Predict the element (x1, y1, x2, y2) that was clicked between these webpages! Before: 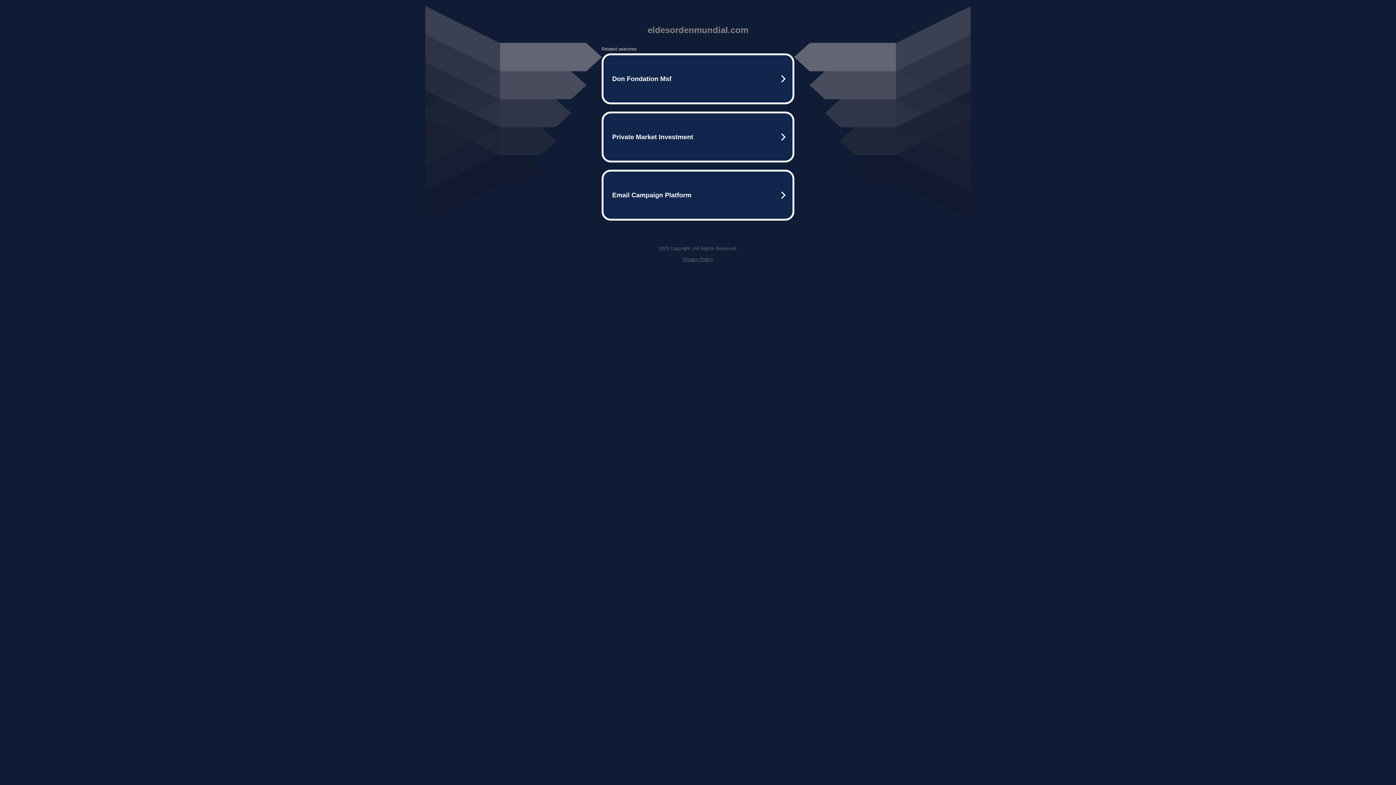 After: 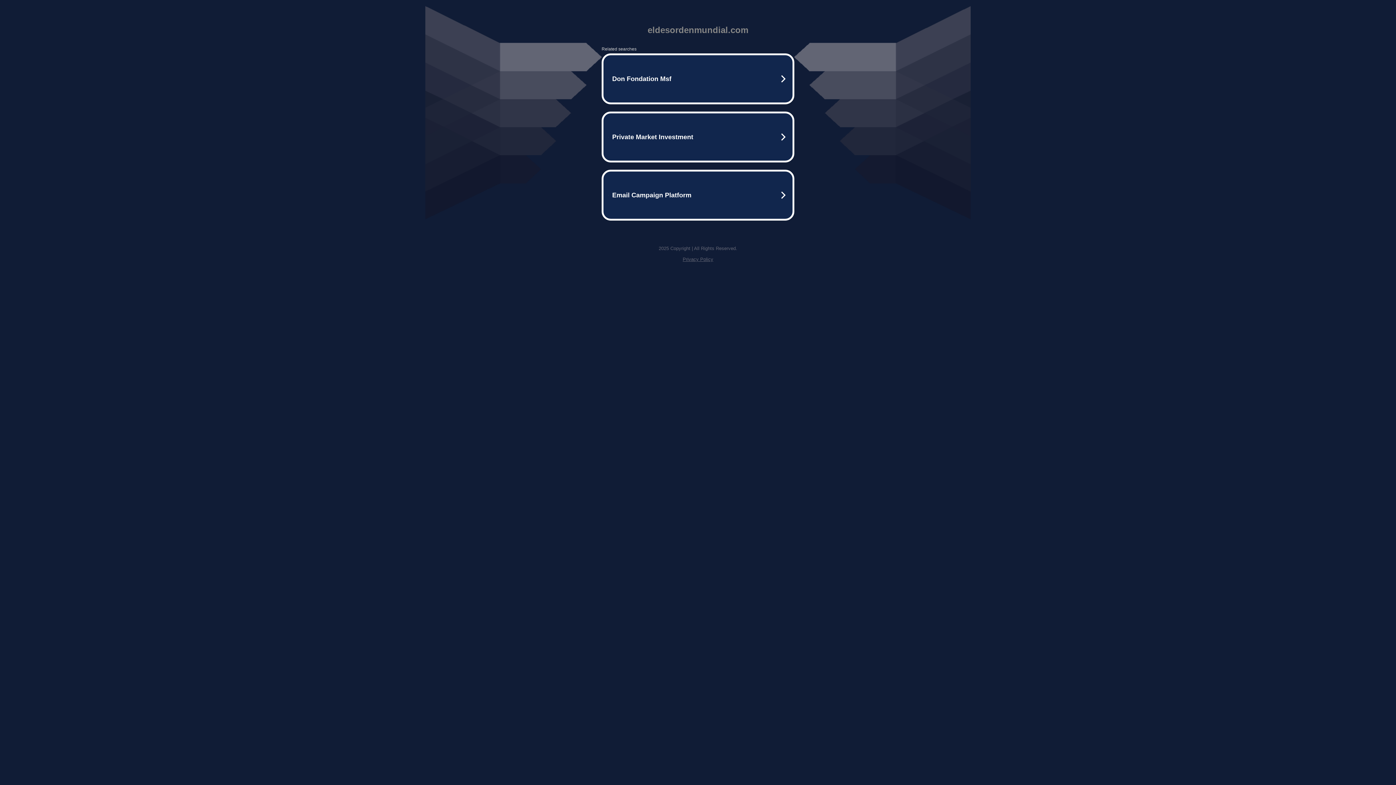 Action: label: Privacy Policy bbox: (682, 256, 713, 262)